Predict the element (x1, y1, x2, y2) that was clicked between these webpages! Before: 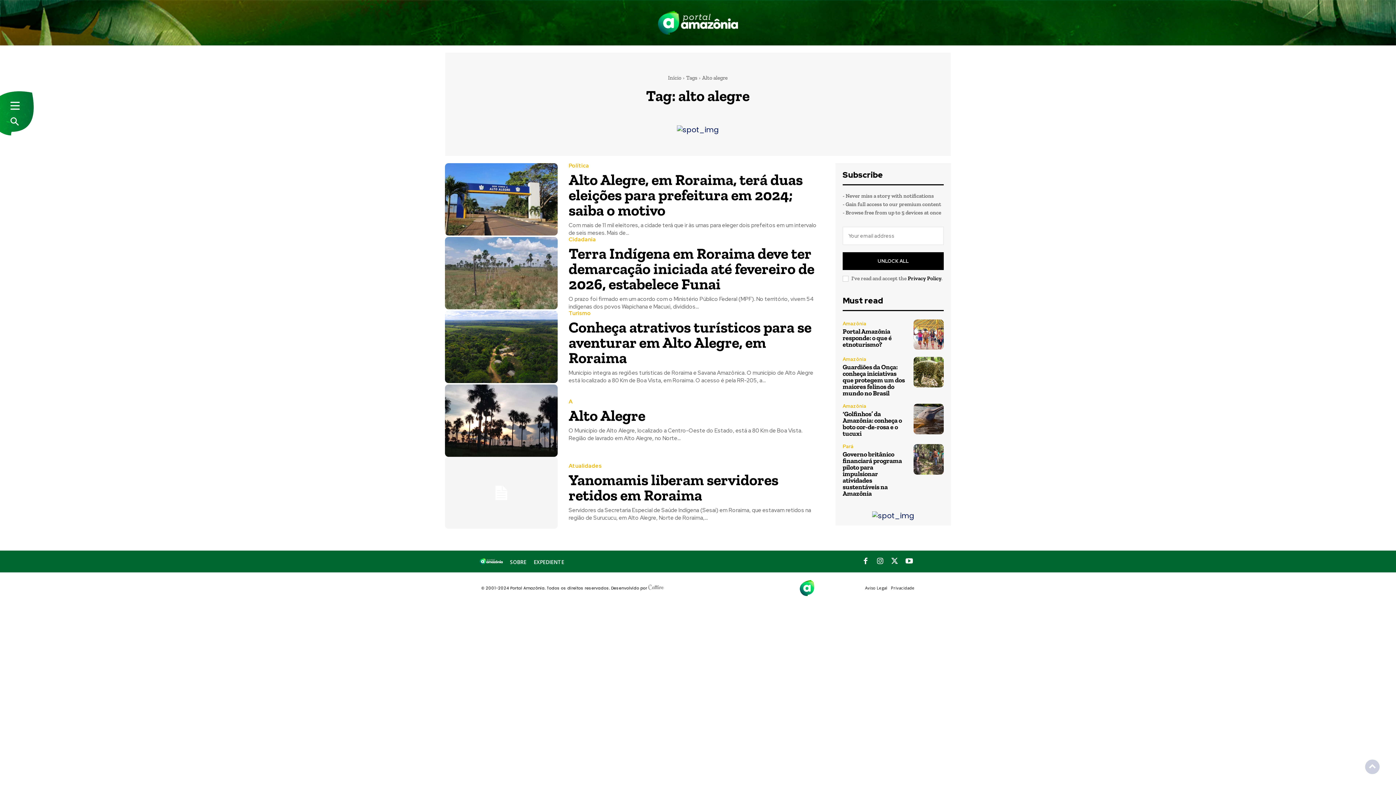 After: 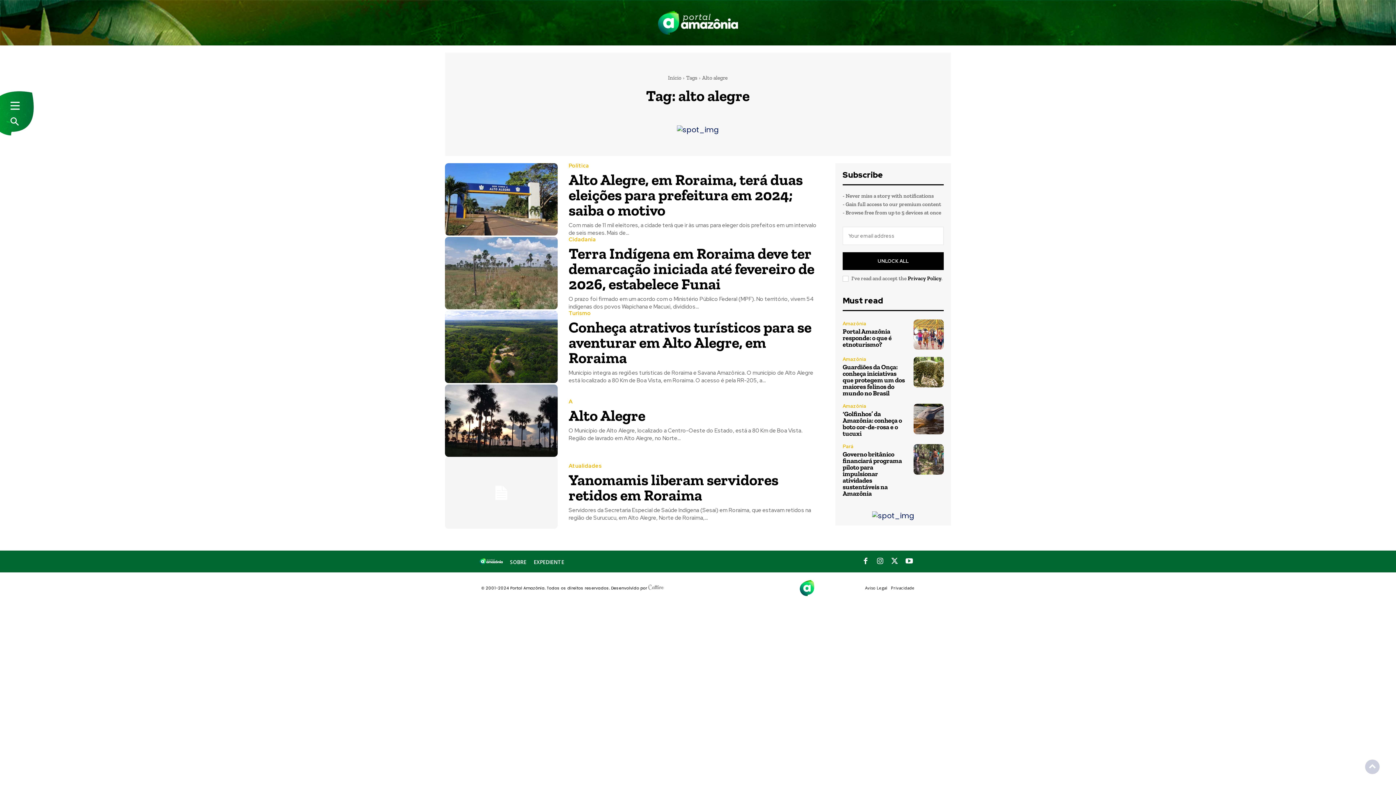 Action: bbox: (799, 580, 854, 596)